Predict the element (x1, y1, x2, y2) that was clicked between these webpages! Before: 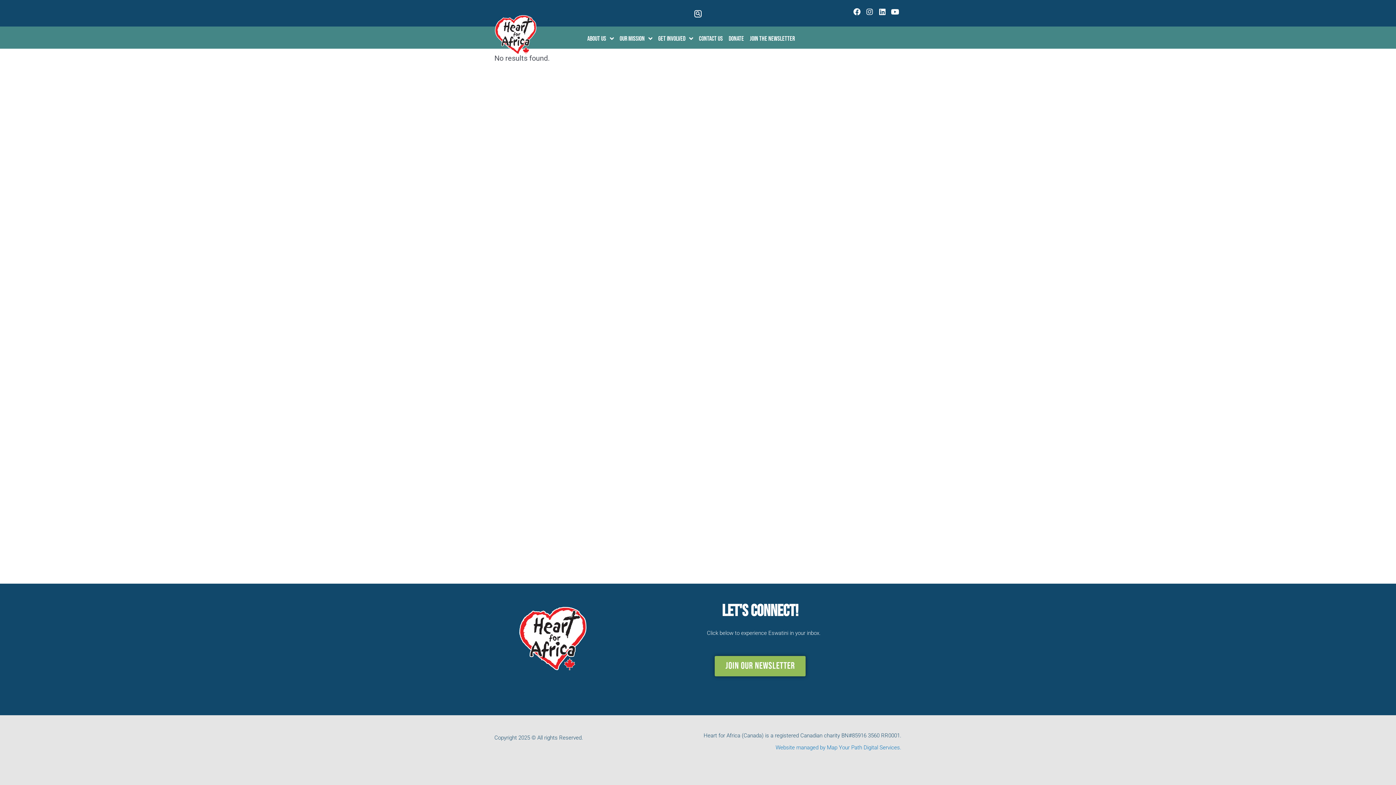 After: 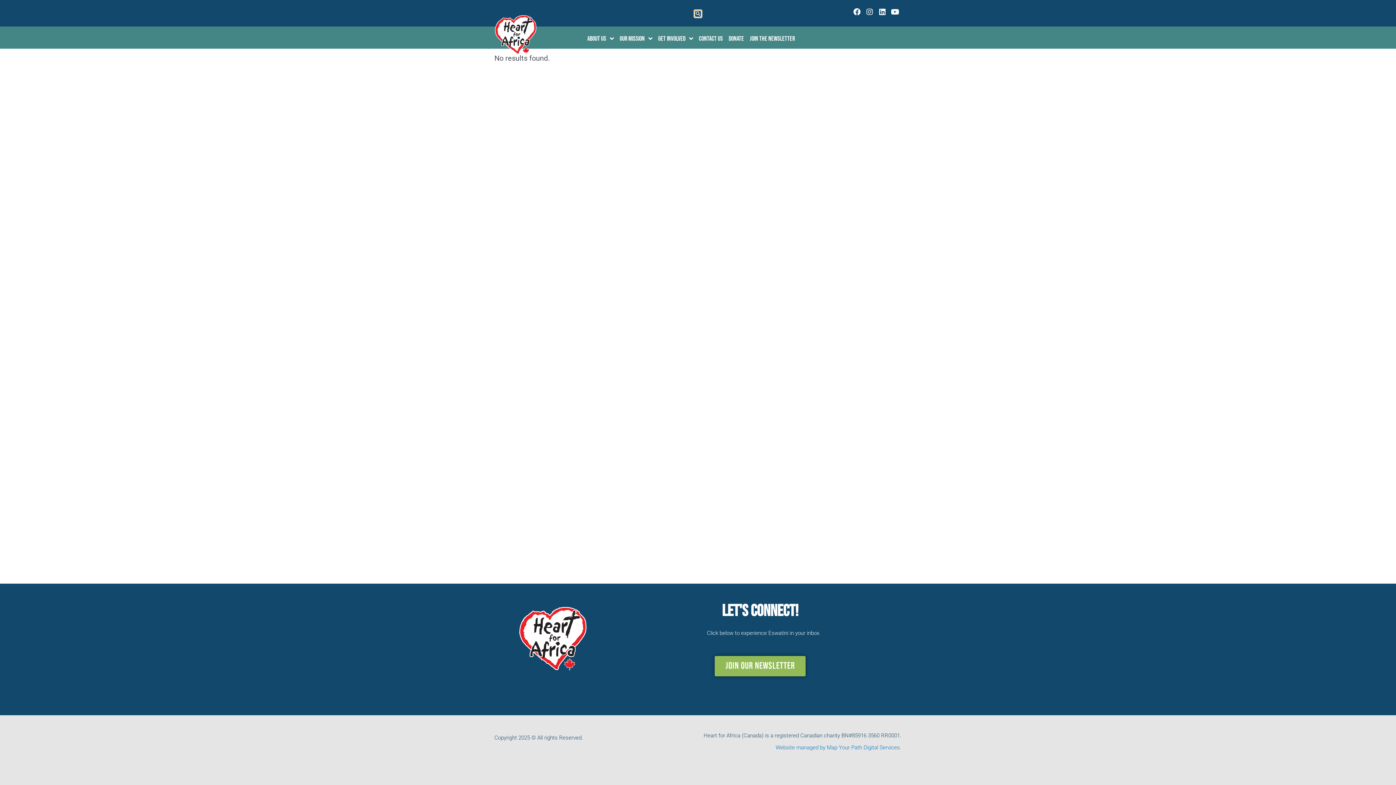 Action: bbox: (694, 10, 701, 17) label: Search